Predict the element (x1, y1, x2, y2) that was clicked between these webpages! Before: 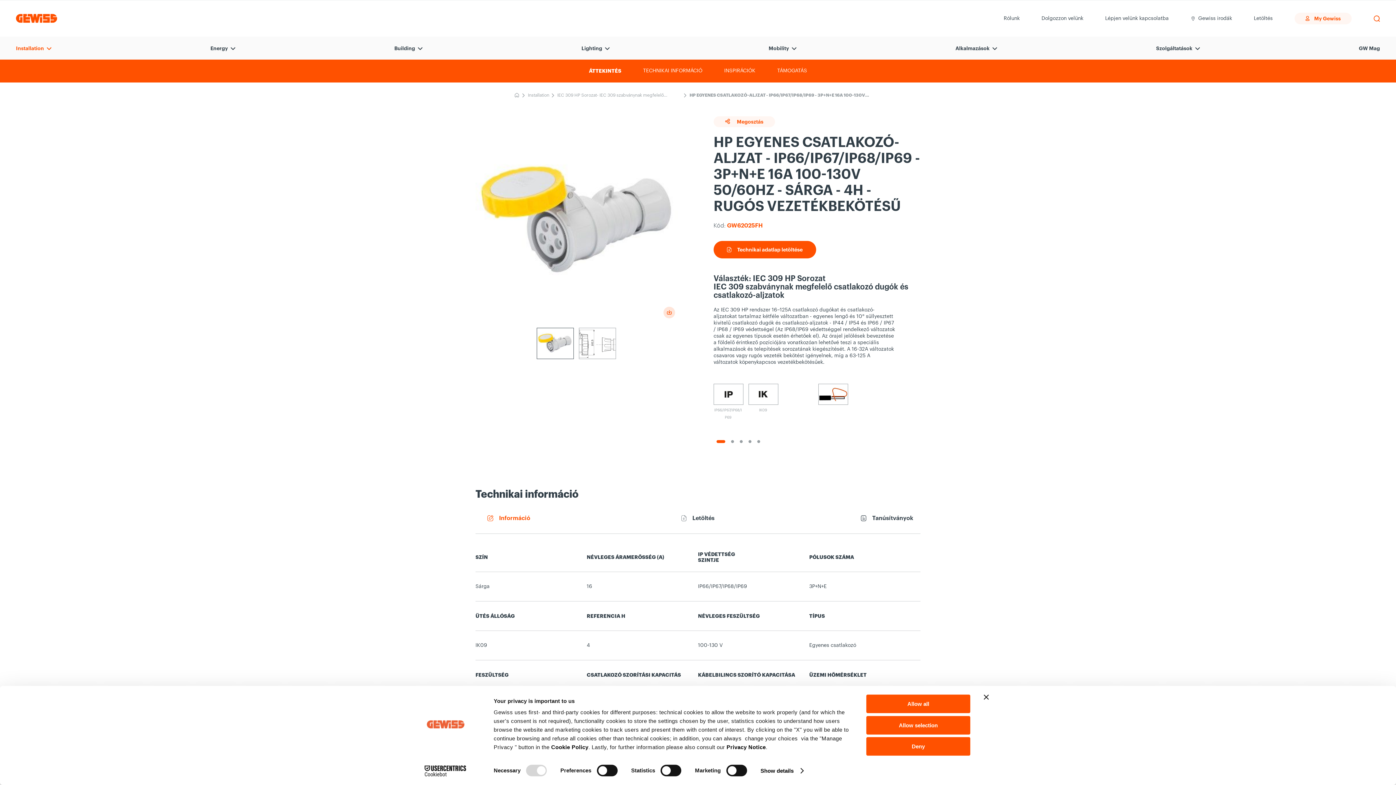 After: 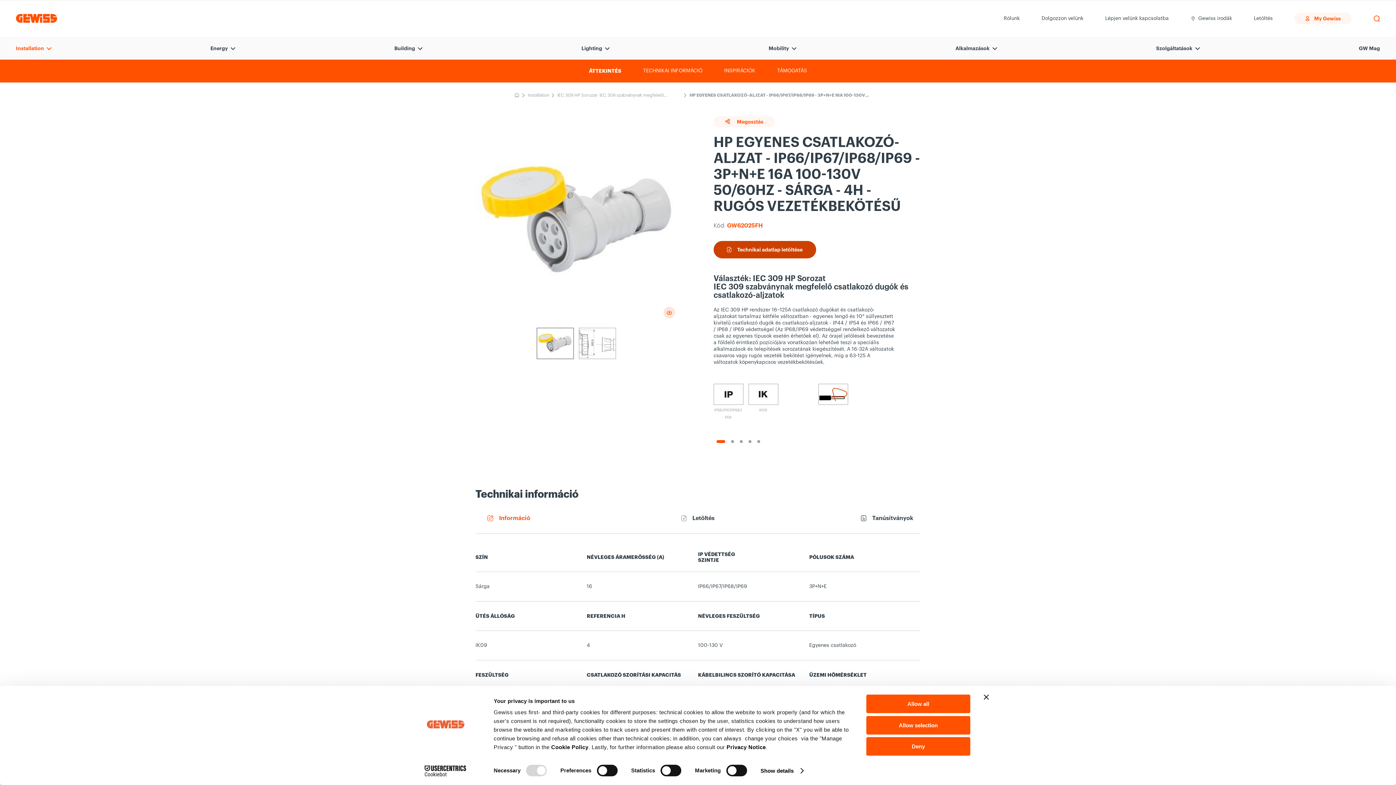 Action: label: Technikai adatlap letöltése bbox: (713, 241, 816, 258)